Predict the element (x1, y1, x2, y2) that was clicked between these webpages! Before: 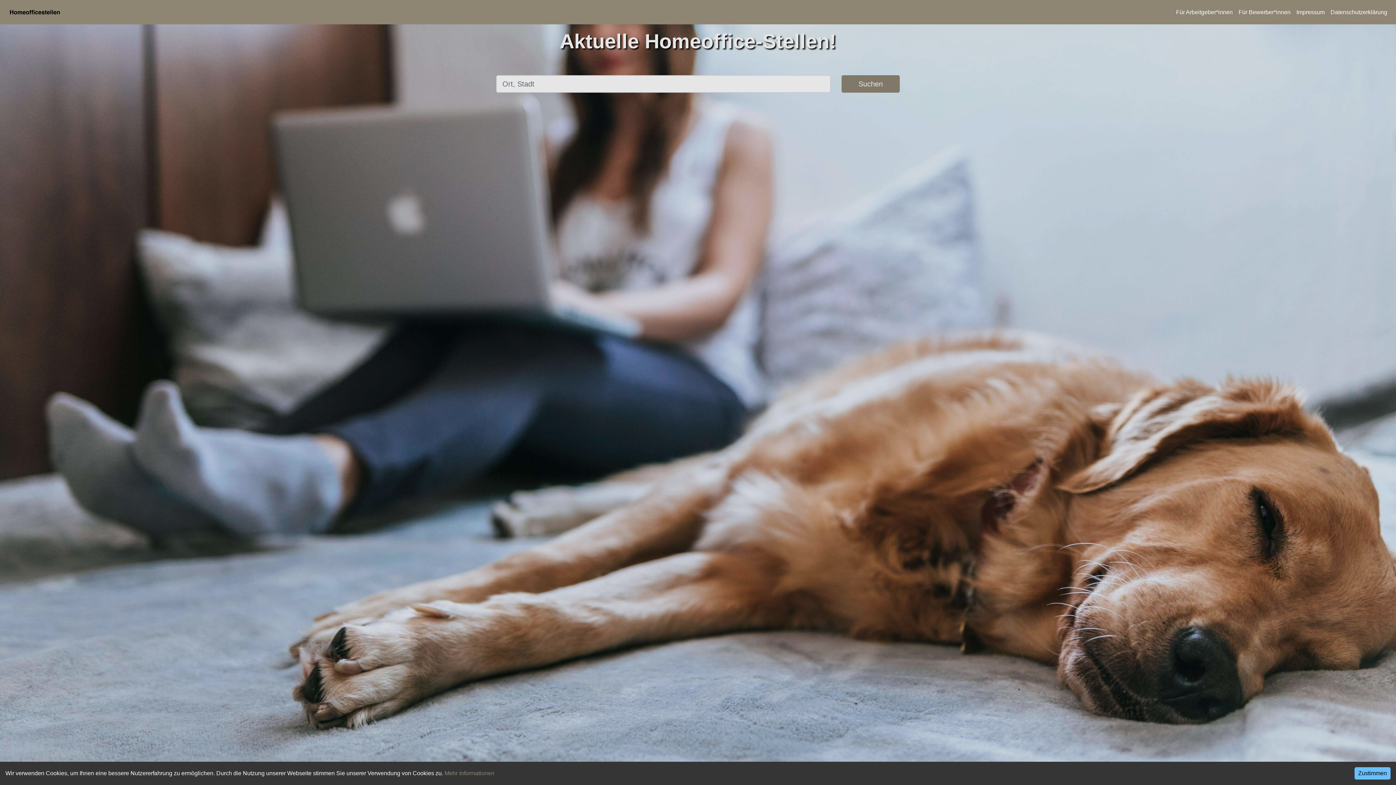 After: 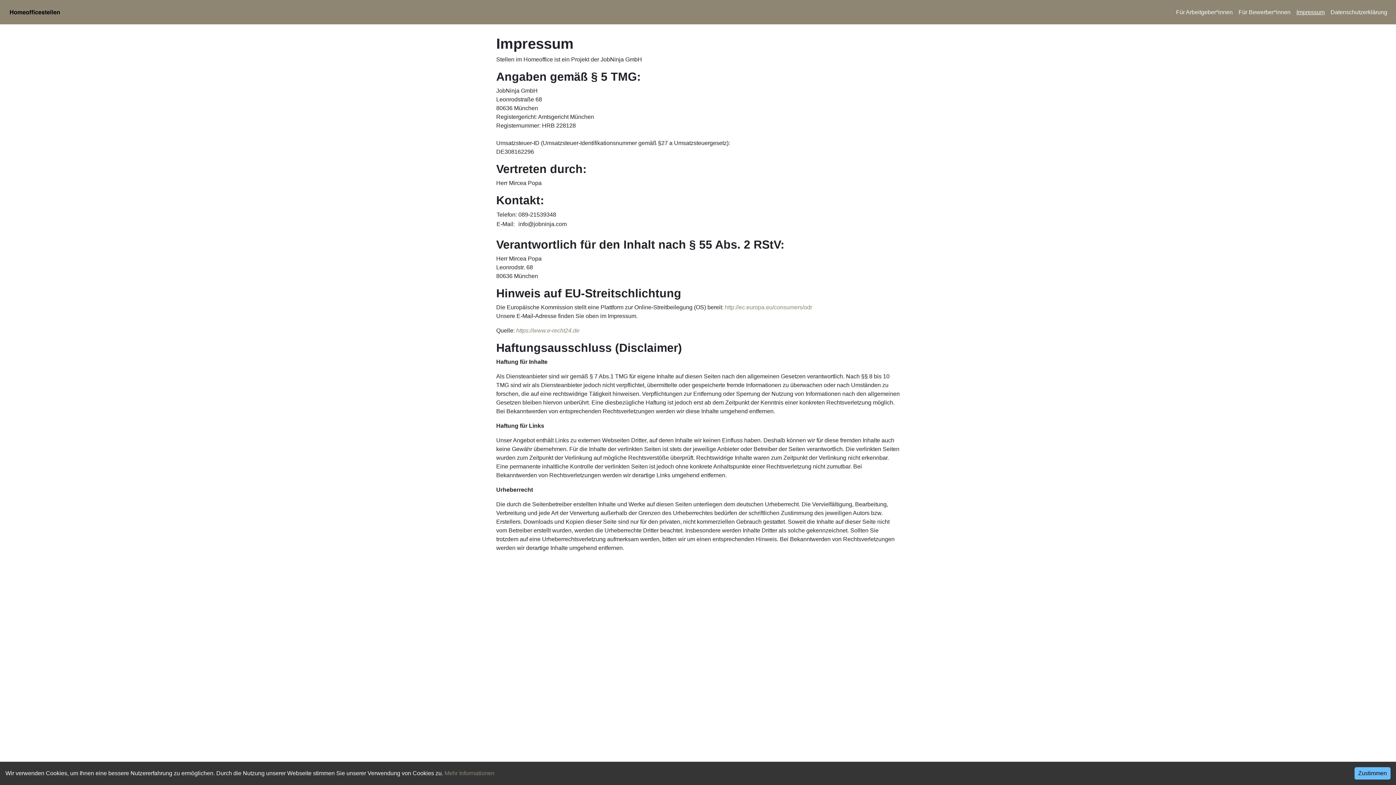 Action: bbox: (1296, 7, 1325, 16) label: Impressum